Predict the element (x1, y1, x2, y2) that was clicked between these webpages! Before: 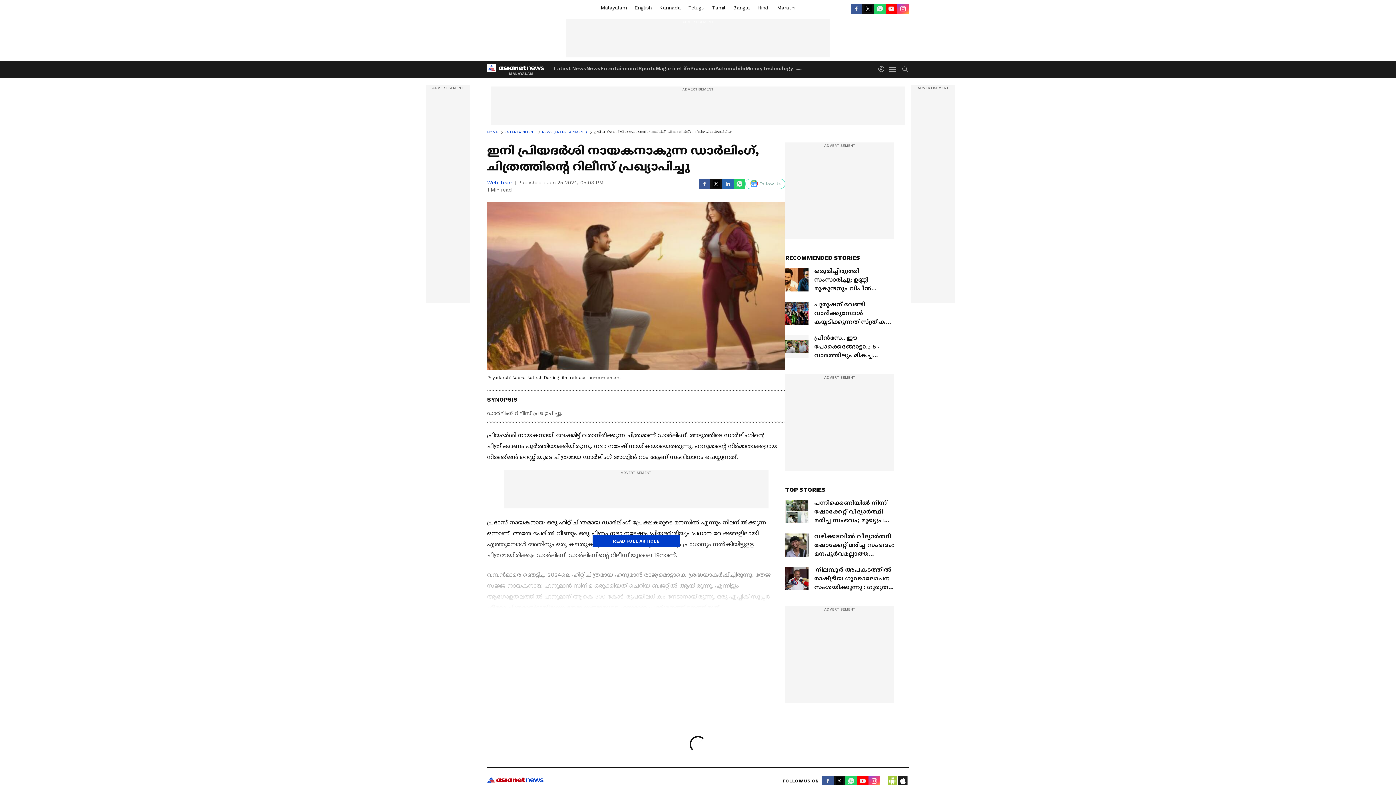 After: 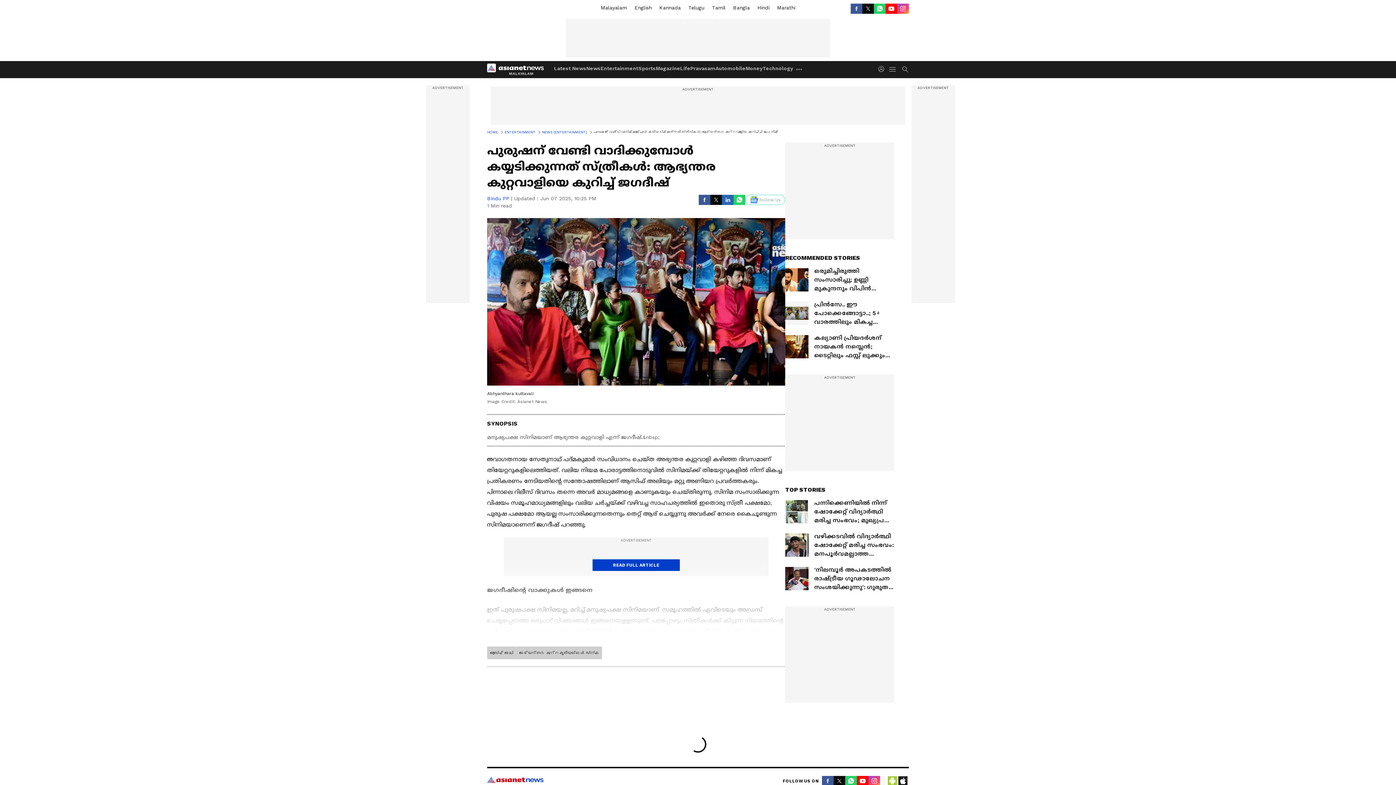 Action: label: പുരുഷന് വേണ്ടി വാദിക്കുമ്പോൾ കയ്യടിക്കുന്നത് സ്ത്രീകൾ: ആഭ്യന്തര കുറ്റവാളിയെ കുറിച്ച് ജഗദീഷ് bbox: (785, 301, 894, 326)